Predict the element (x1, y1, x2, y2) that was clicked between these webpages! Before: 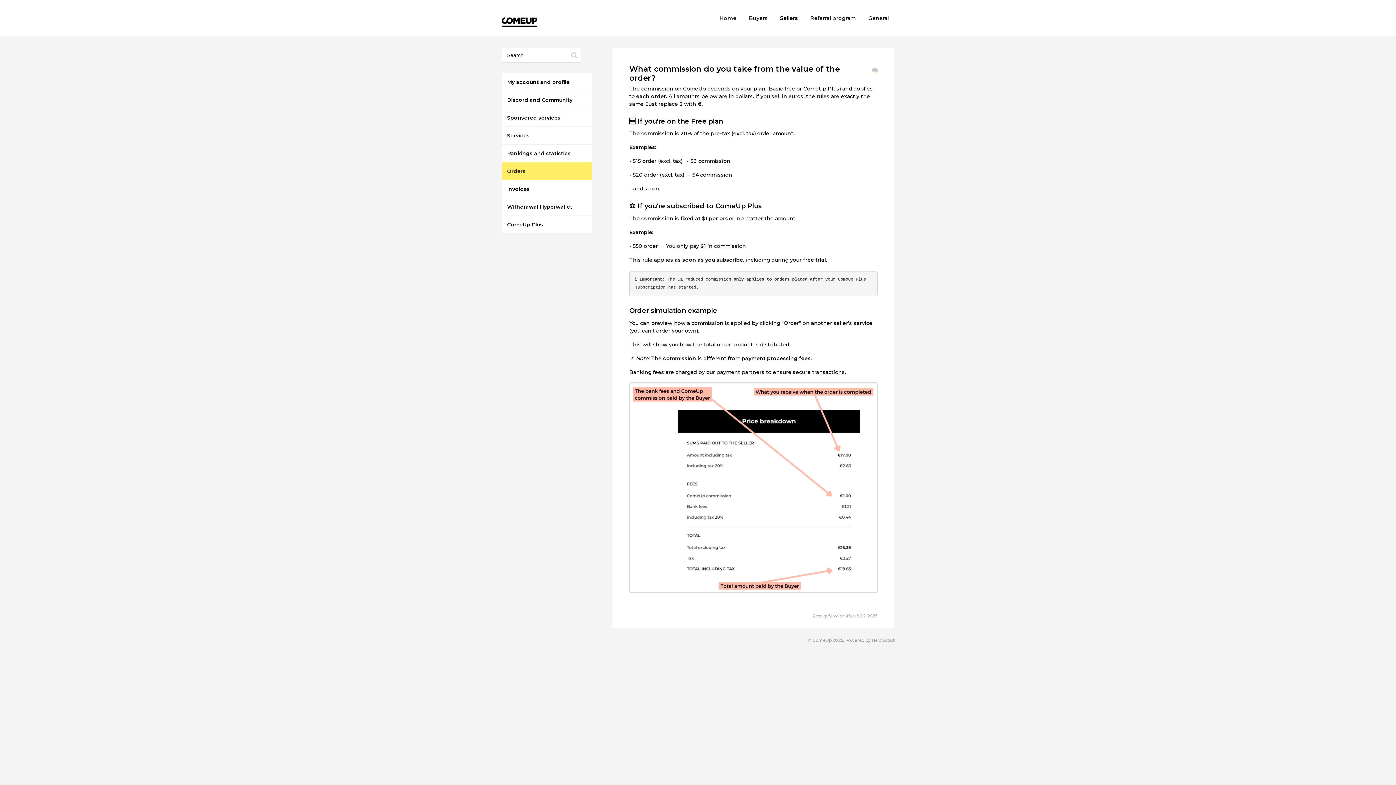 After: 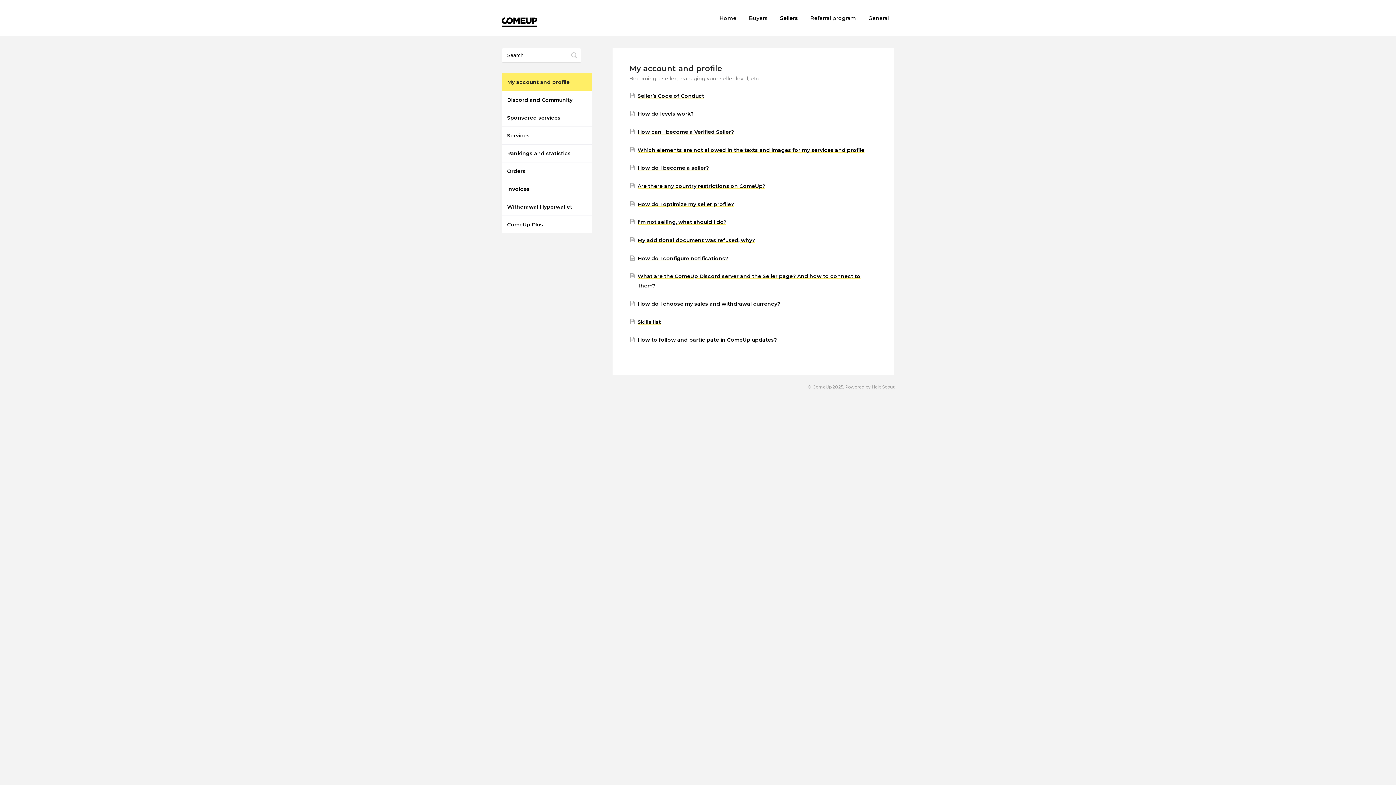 Action: label: My account and profile bbox: (501, 73, 592, 90)